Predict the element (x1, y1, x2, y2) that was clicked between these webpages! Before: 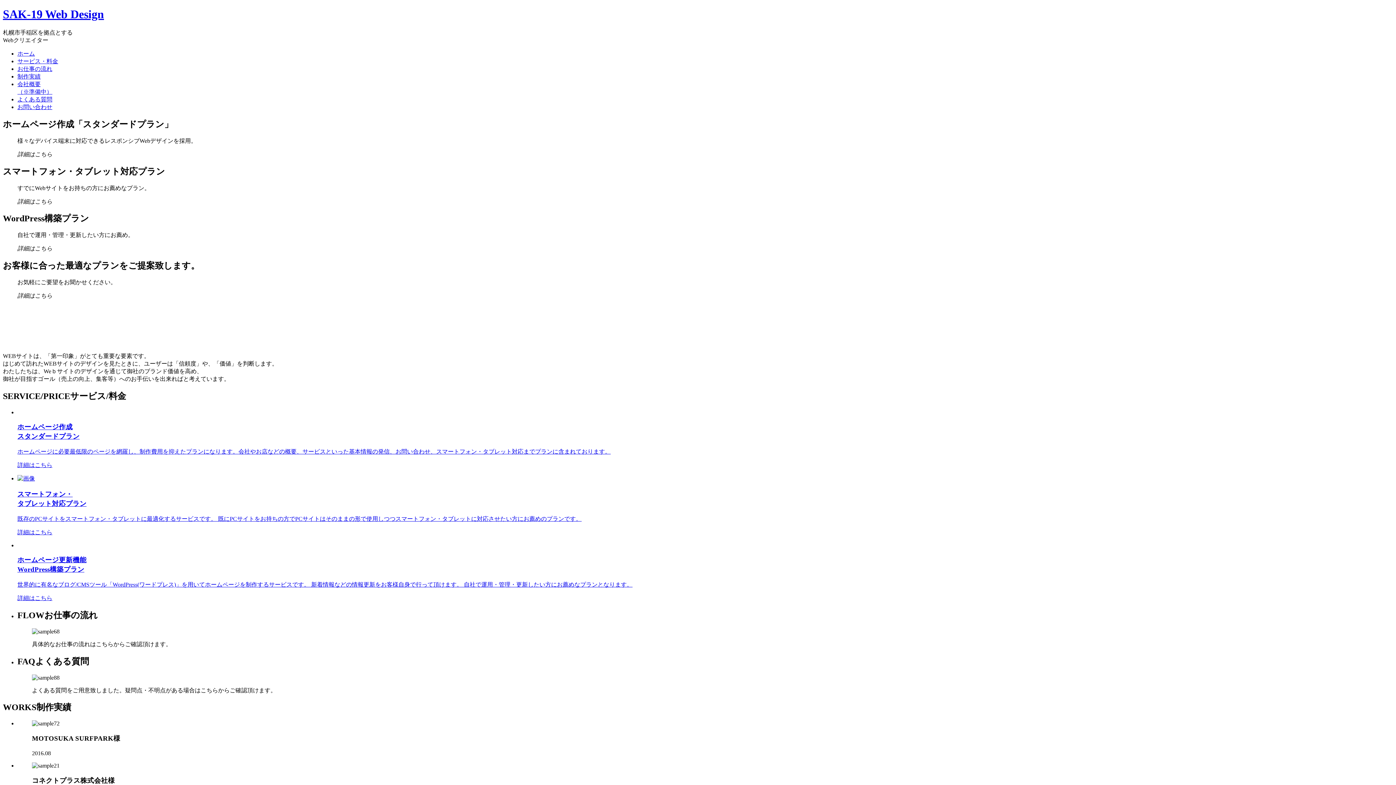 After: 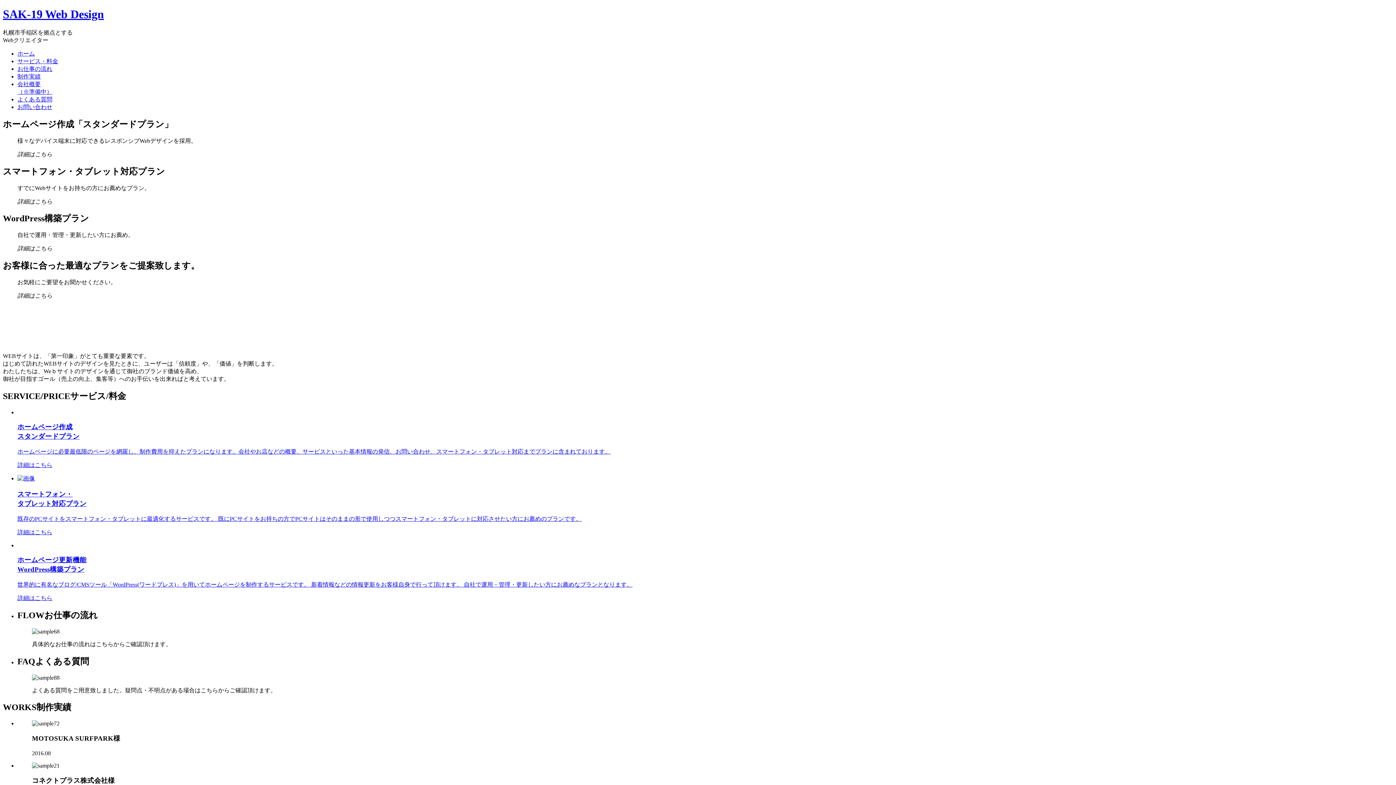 Action: bbox: (17, 422, 1393, 469) label: ホームページ作成
スタンダードプラン

ホームページに必要最低限のページを網羅し、制作費用を抑えたプランになります。会社やお店などの概要、サービスといった基本情報の発信、お問い合わせ、スマートフォン・タブレット対応までプランに含まれております。

詳細はこちら